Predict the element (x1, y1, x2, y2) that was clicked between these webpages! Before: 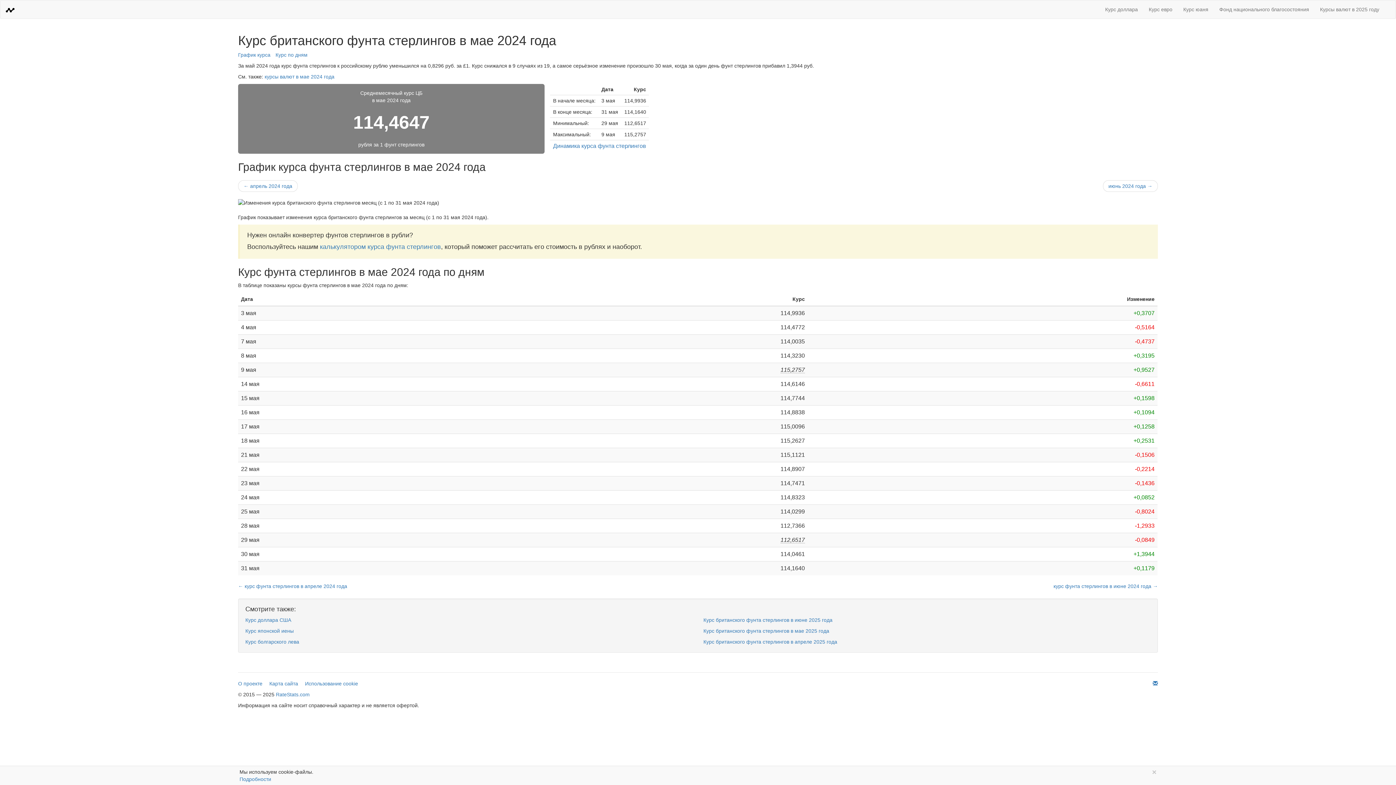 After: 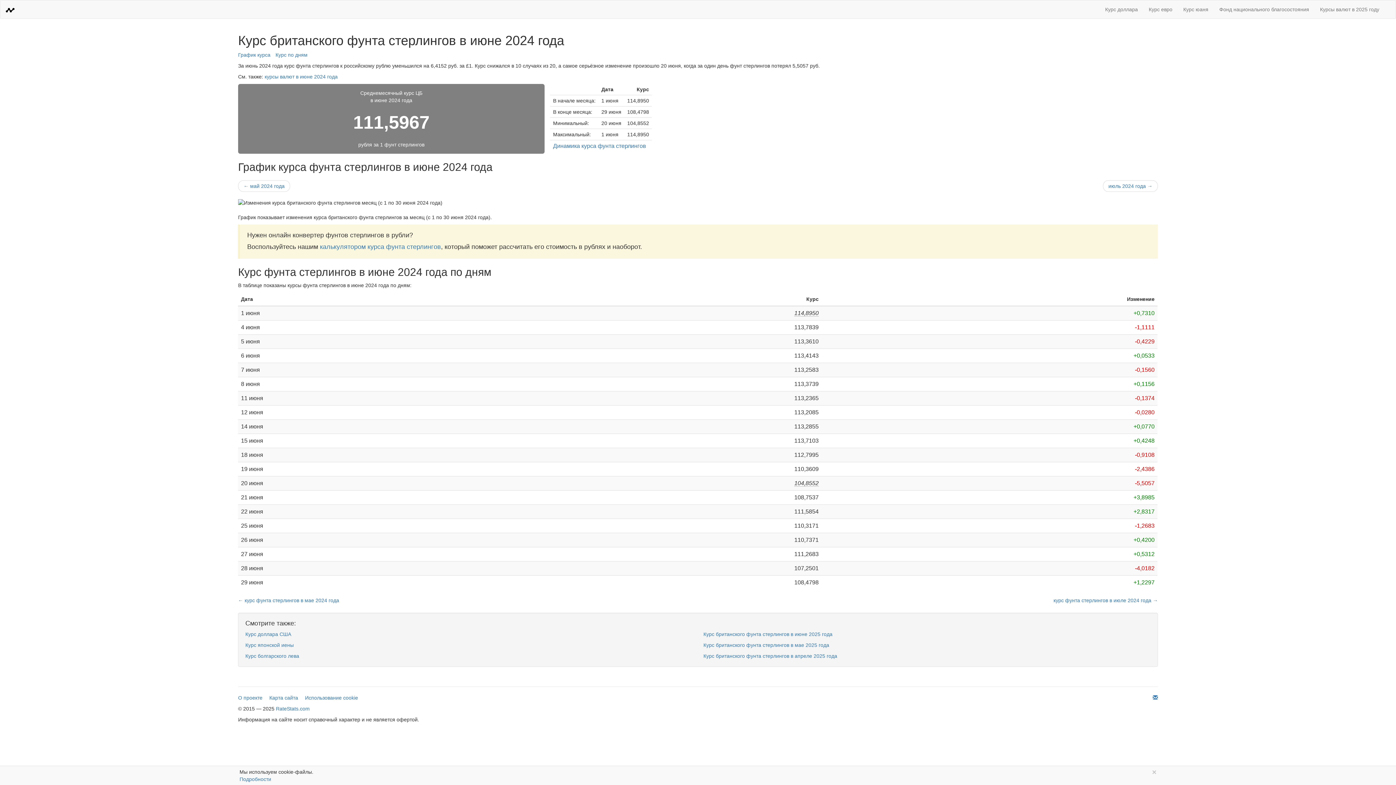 Action: bbox: (1103, 180, 1158, 192) label: июнь 2024 года →